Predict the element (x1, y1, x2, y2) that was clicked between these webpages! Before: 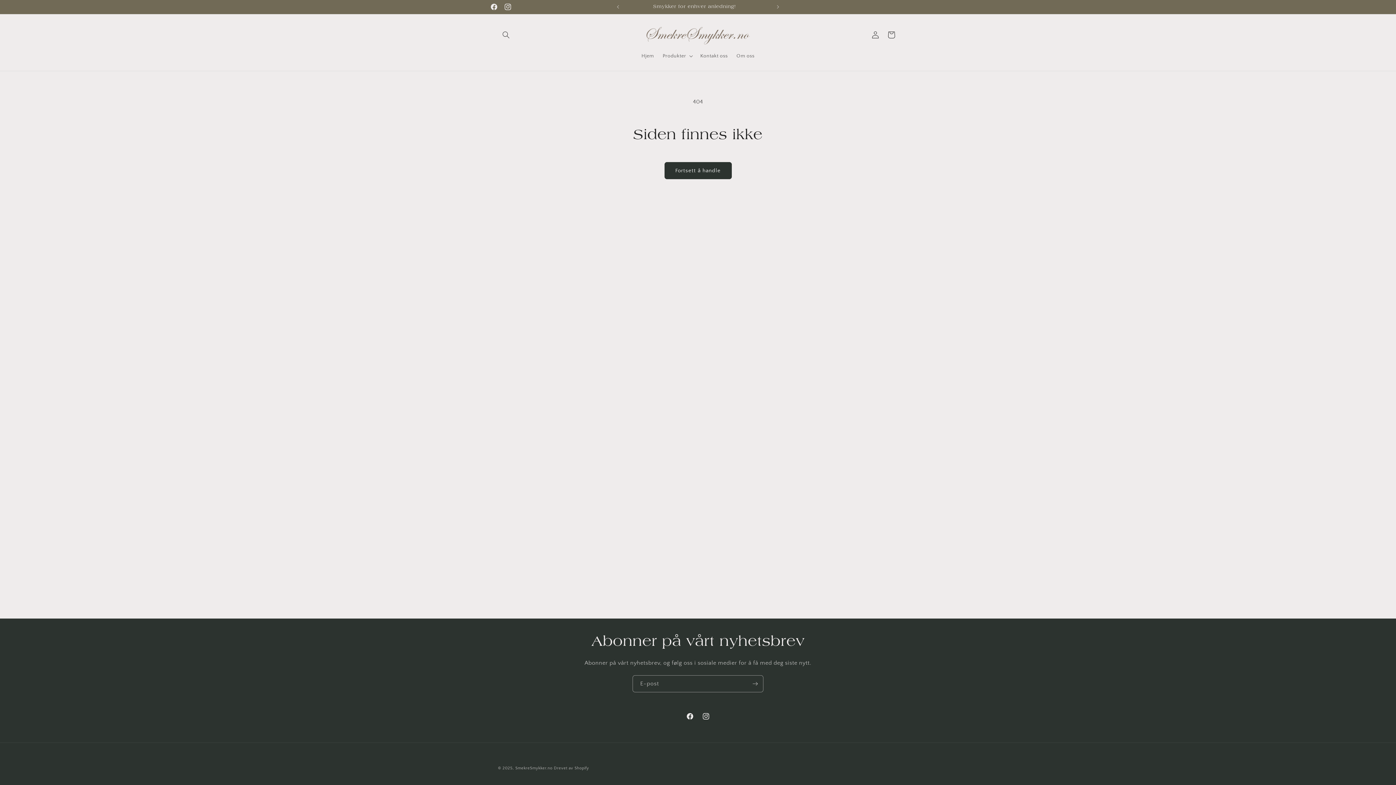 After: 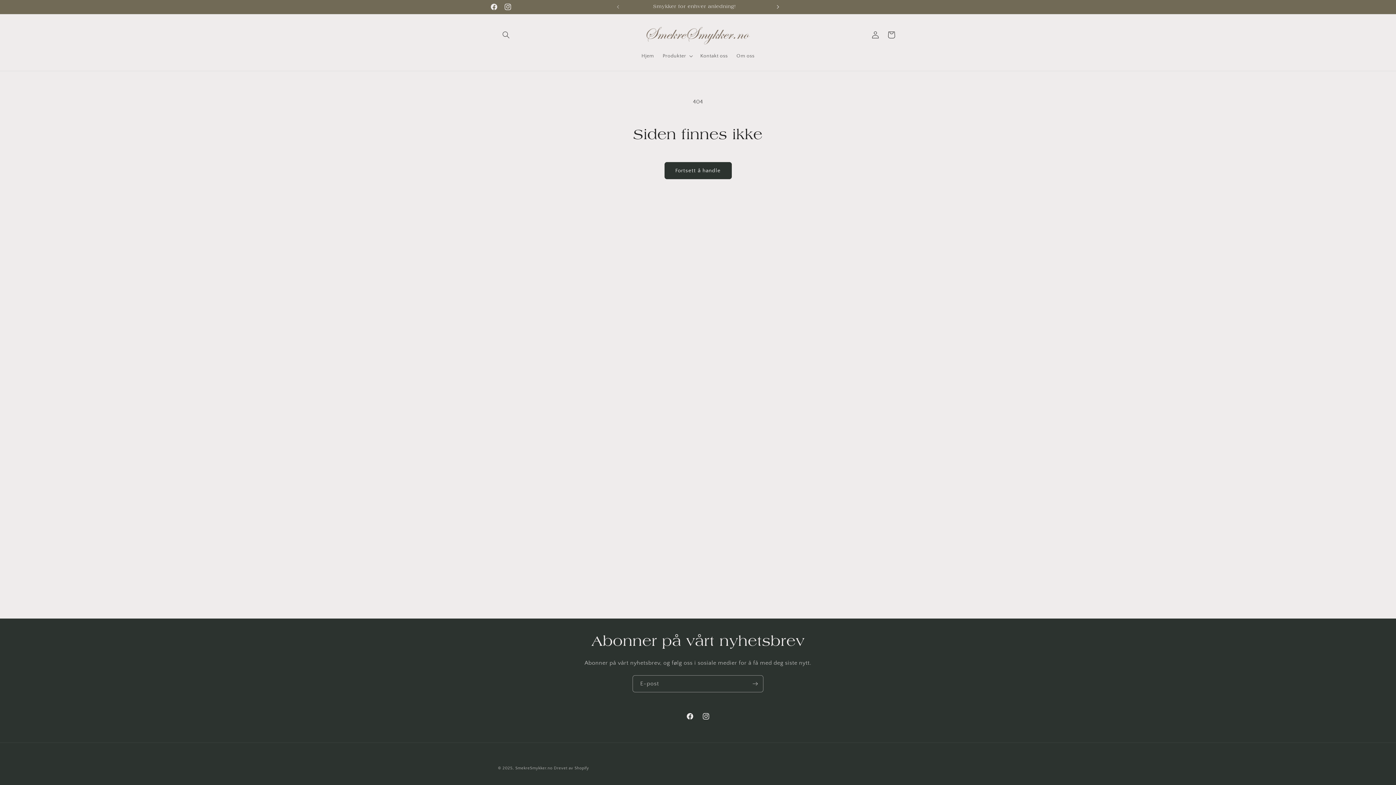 Action: label: Neste kunngjøring bbox: (770, 0, 786, 13)